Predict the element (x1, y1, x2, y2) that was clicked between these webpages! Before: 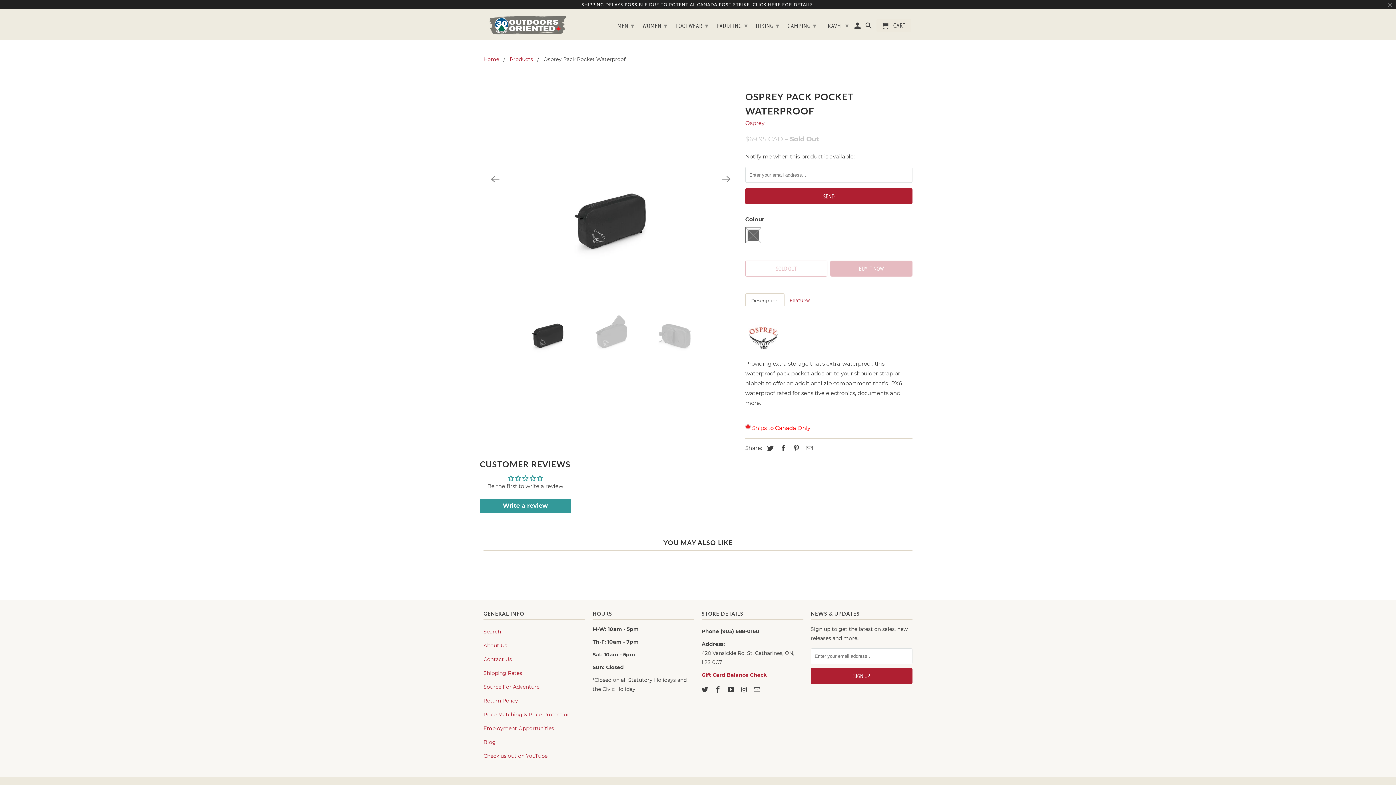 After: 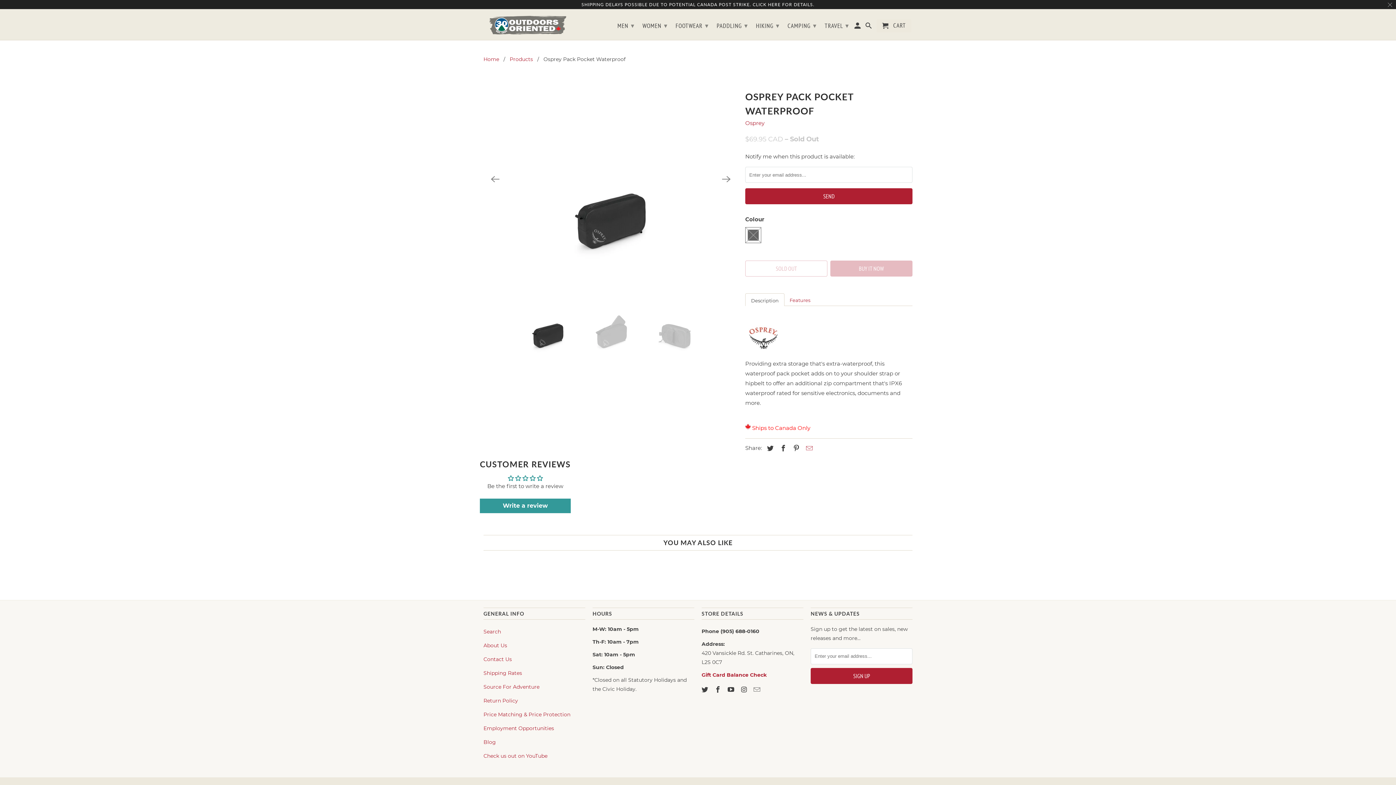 Action: bbox: (802, 444, 814, 452)